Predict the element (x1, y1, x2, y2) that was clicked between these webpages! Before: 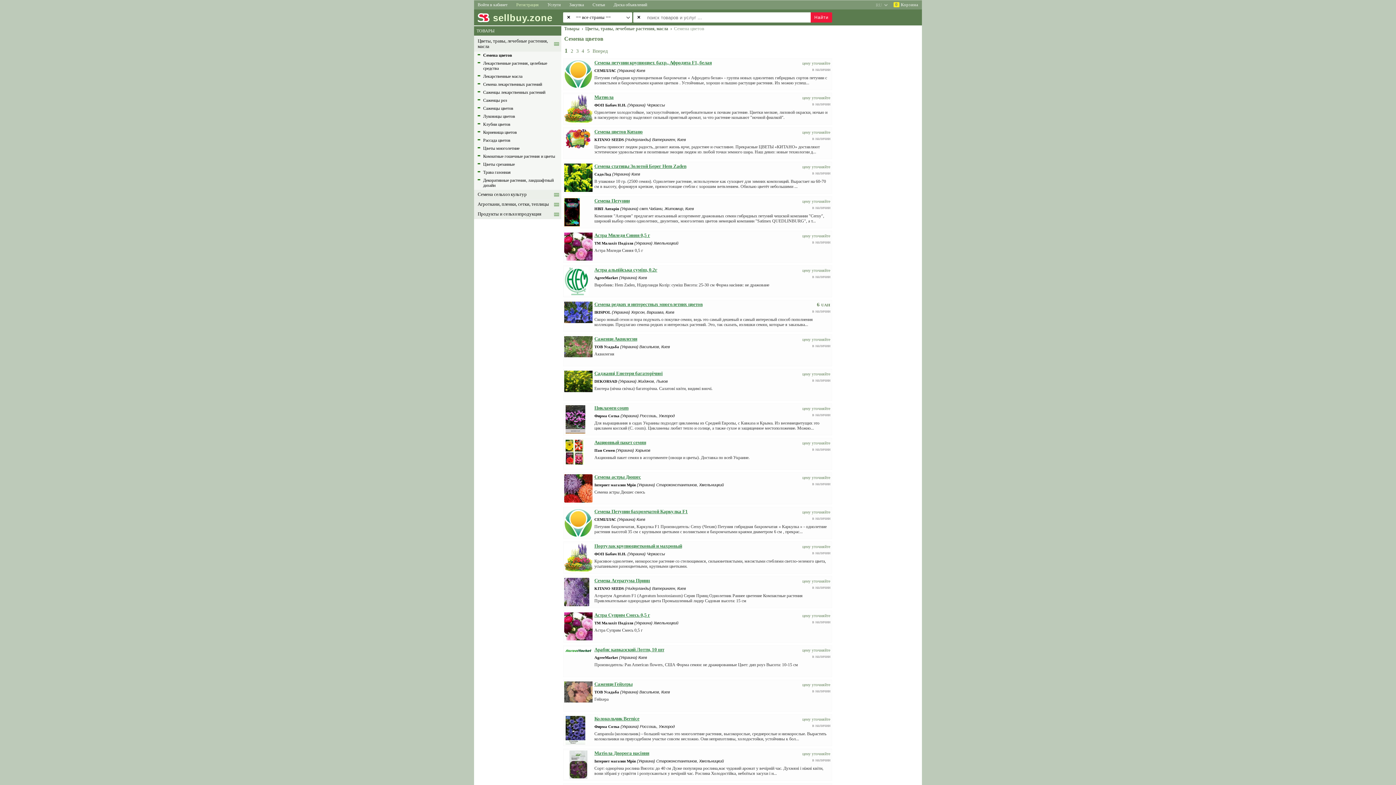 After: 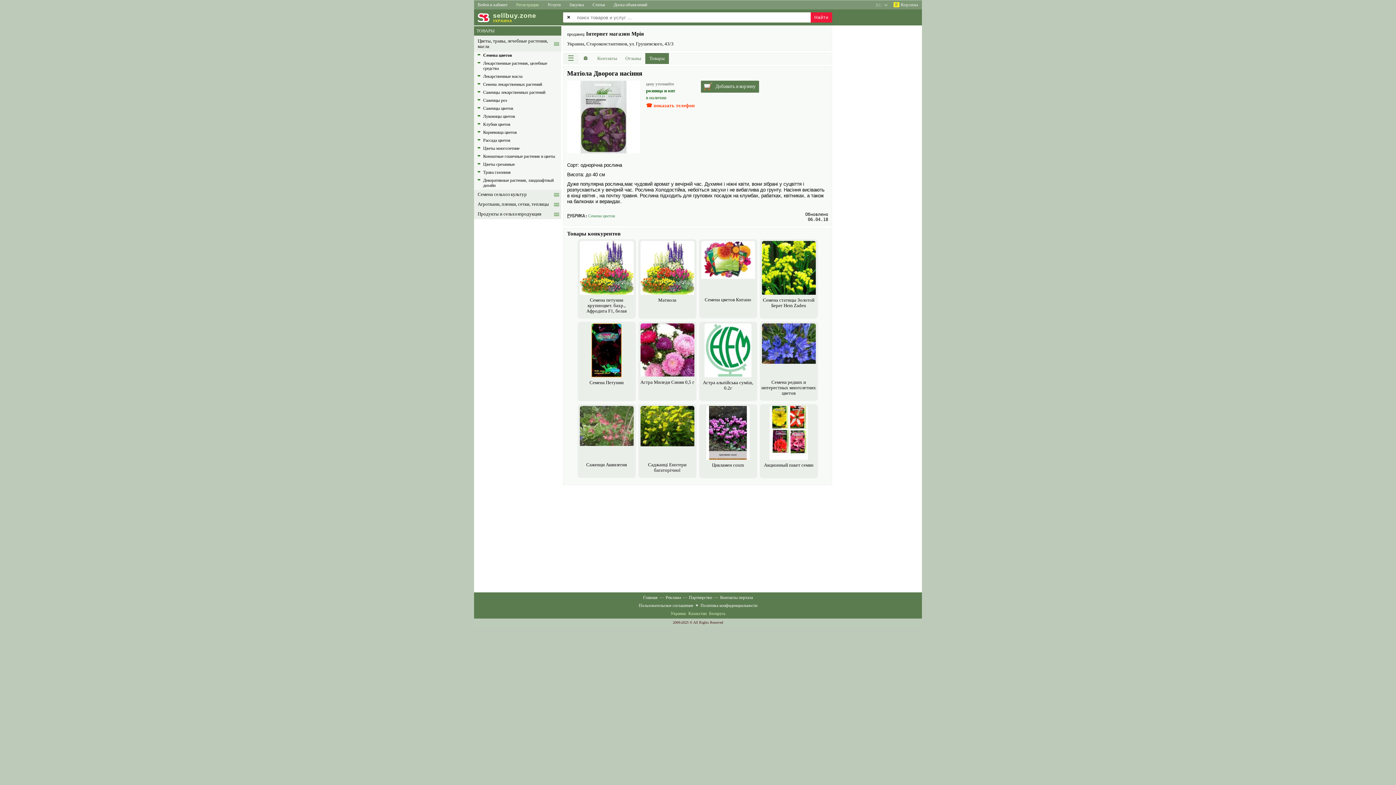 Action: label: Матіола Дворога насіння bbox: (563, 750, 832, 756)